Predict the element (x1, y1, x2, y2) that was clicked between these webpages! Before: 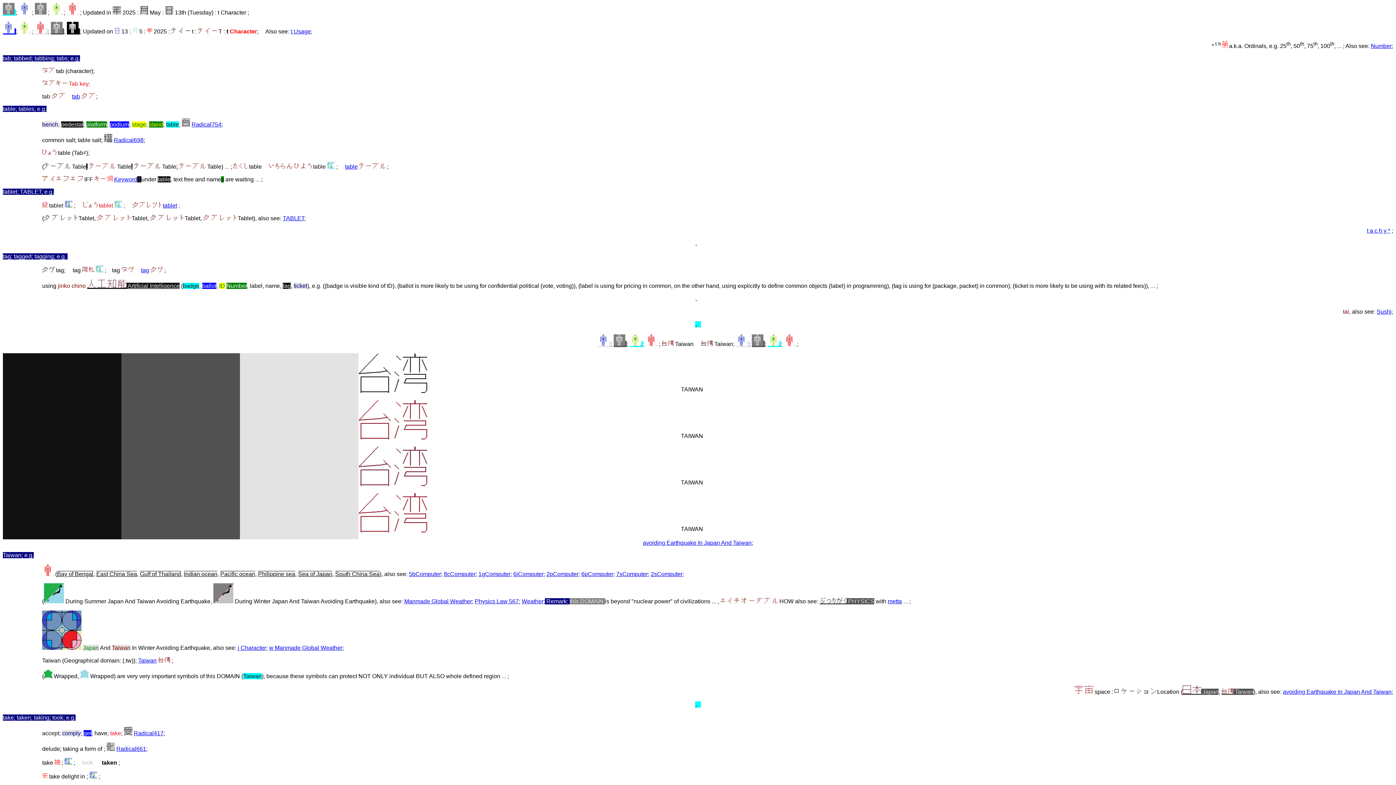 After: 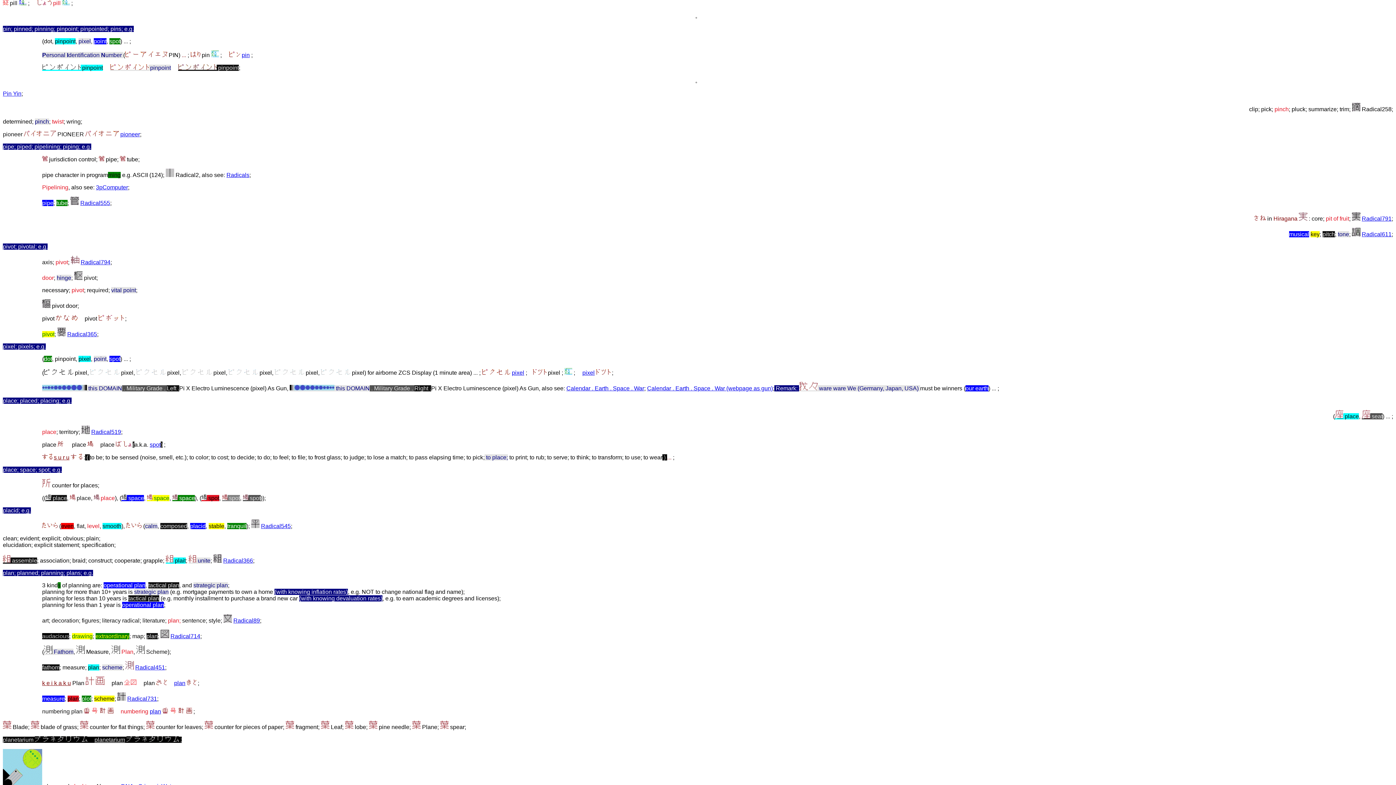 Action: bbox: (64, 202, 72, 208)